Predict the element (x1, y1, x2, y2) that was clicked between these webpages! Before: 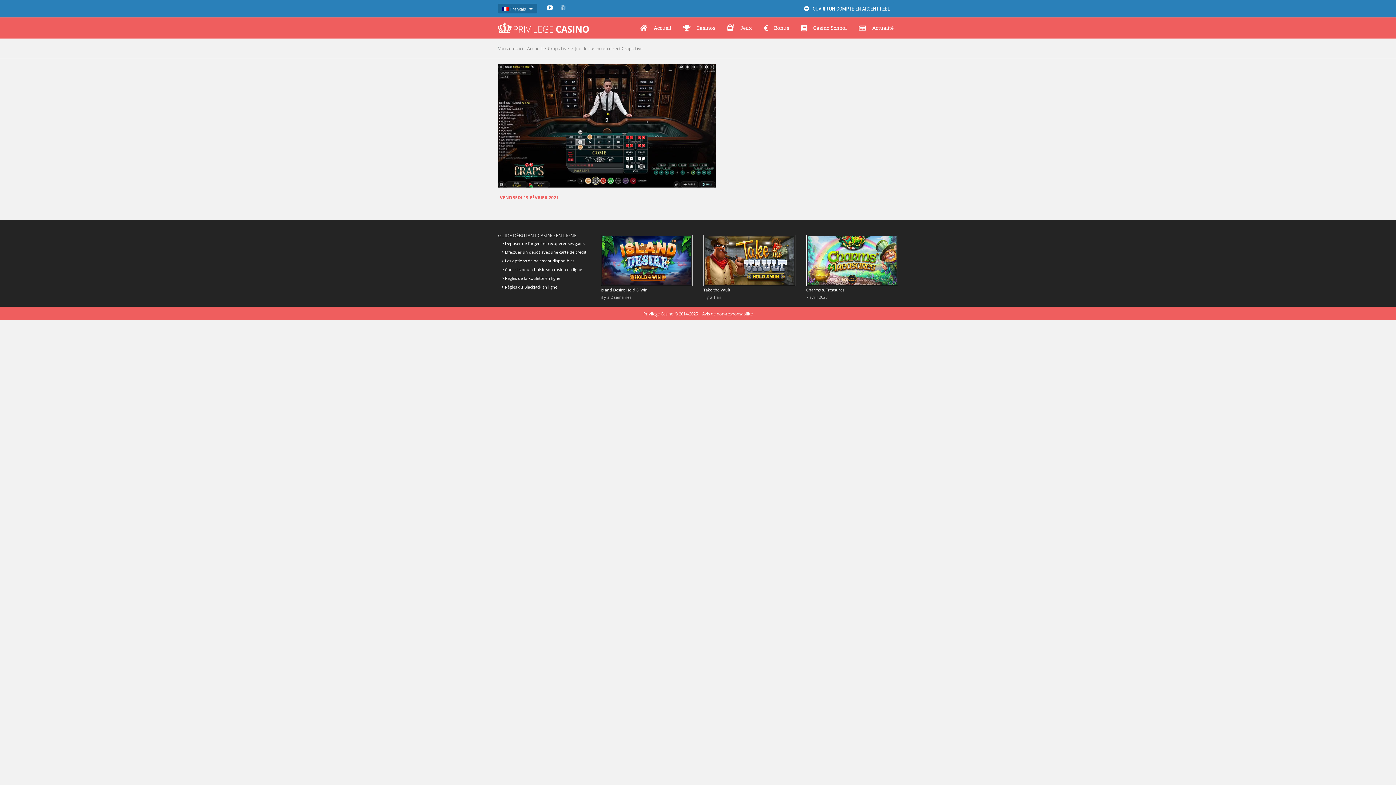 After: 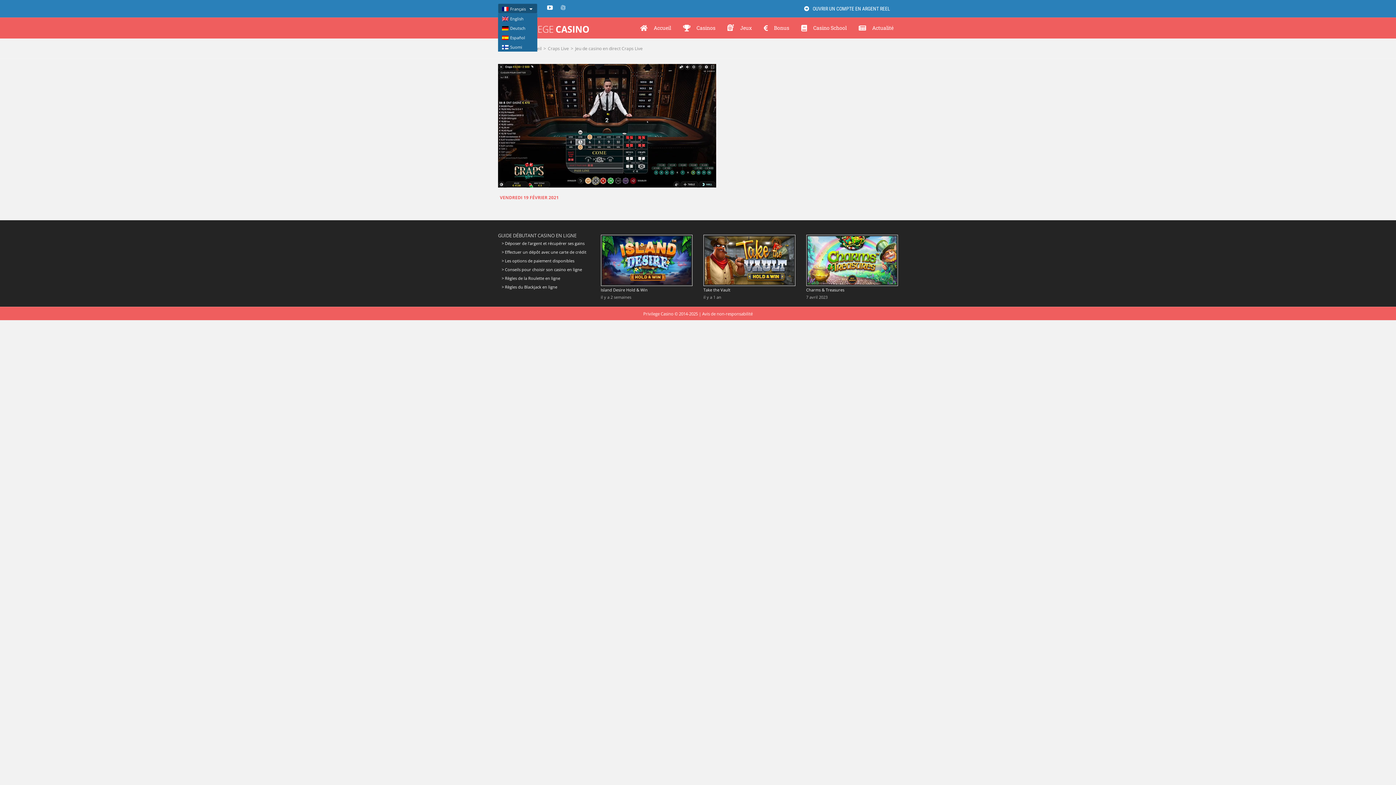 Action: bbox: (498, 3, 537, 13) label: Français